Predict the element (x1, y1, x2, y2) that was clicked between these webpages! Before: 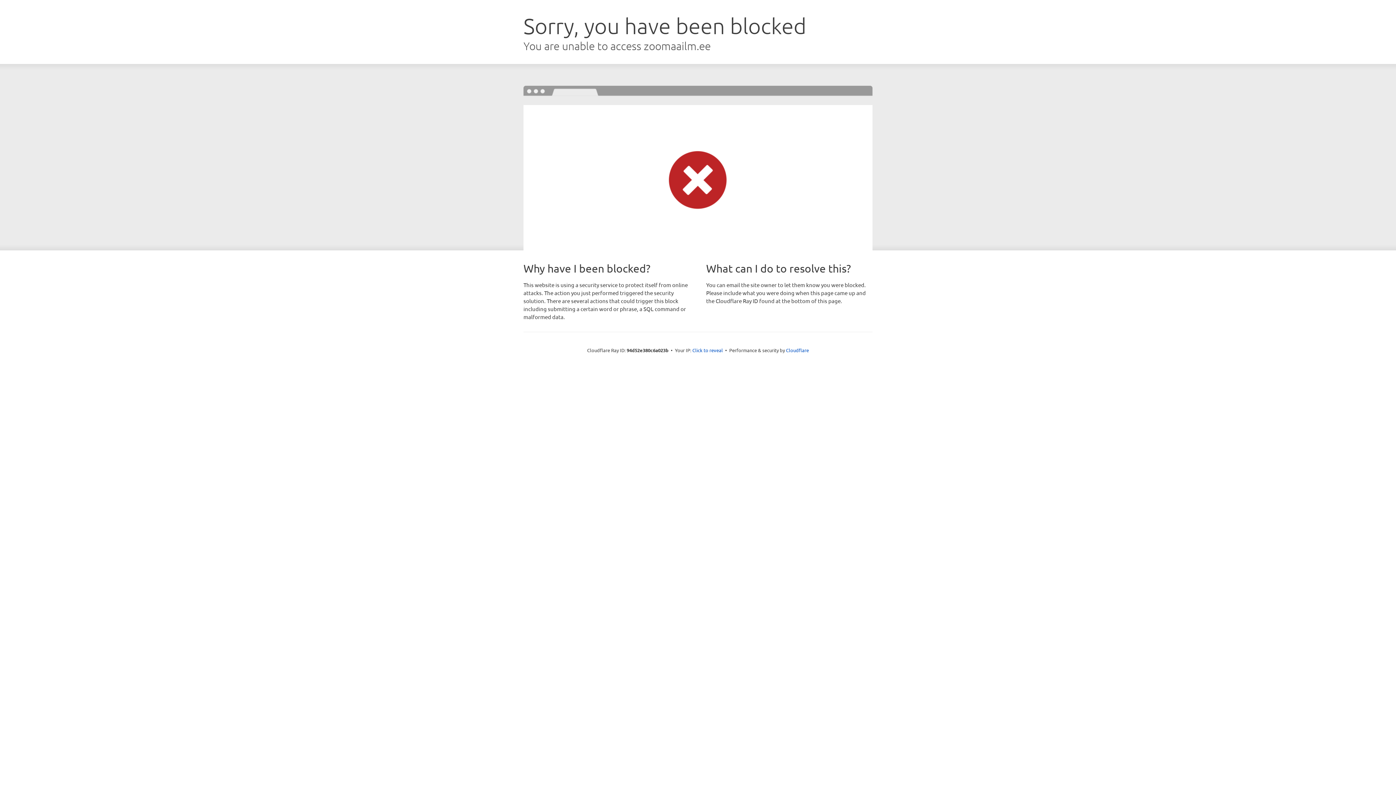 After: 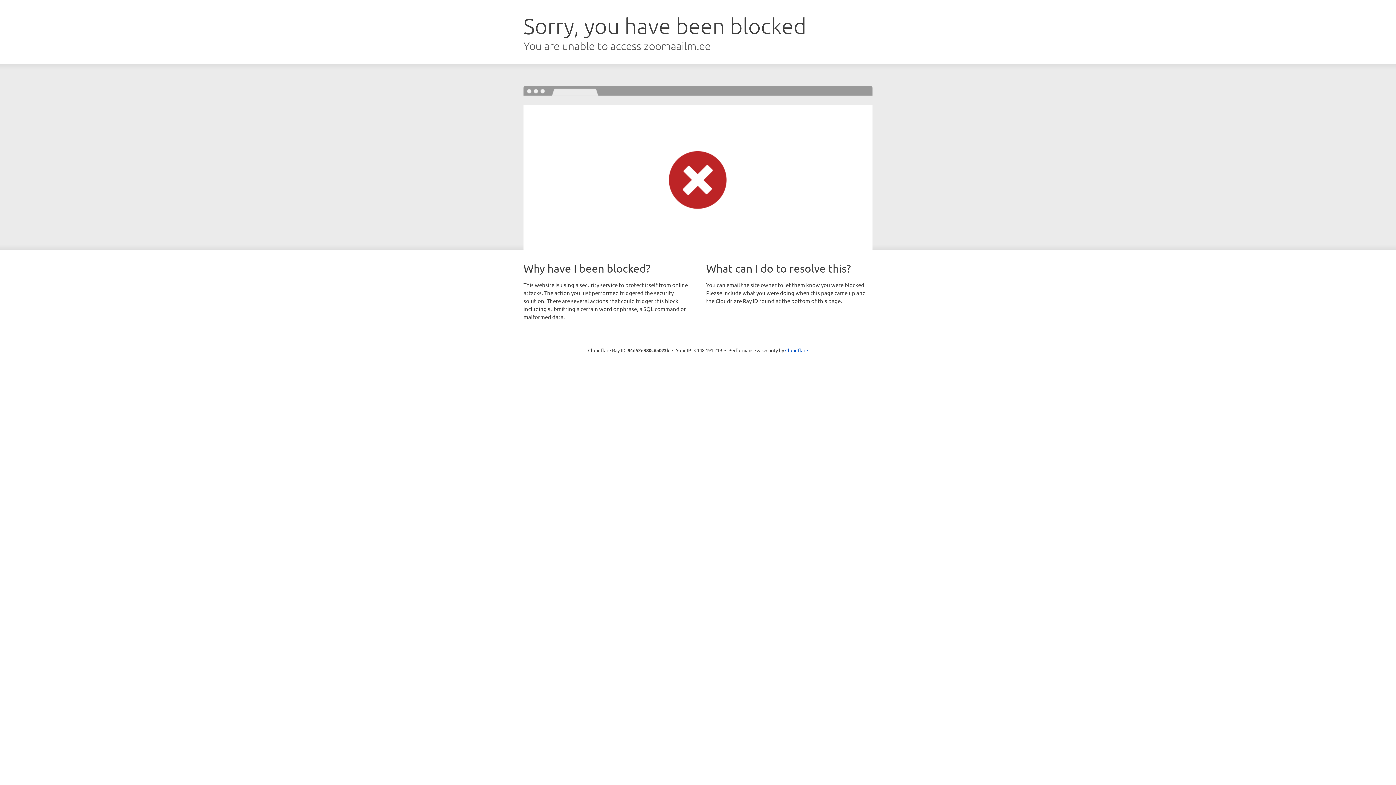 Action: label: Click to reveal bbox: (692, 346, 723, 353)